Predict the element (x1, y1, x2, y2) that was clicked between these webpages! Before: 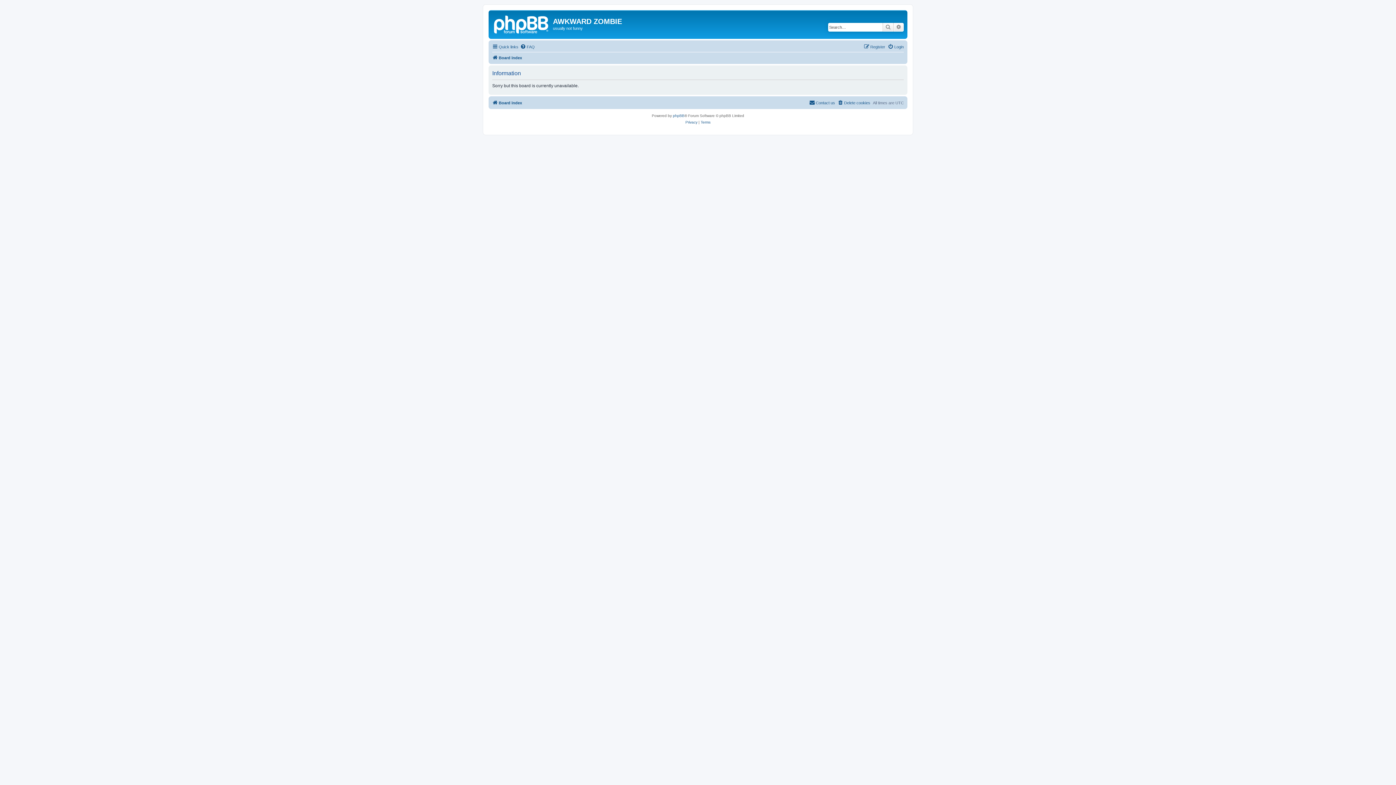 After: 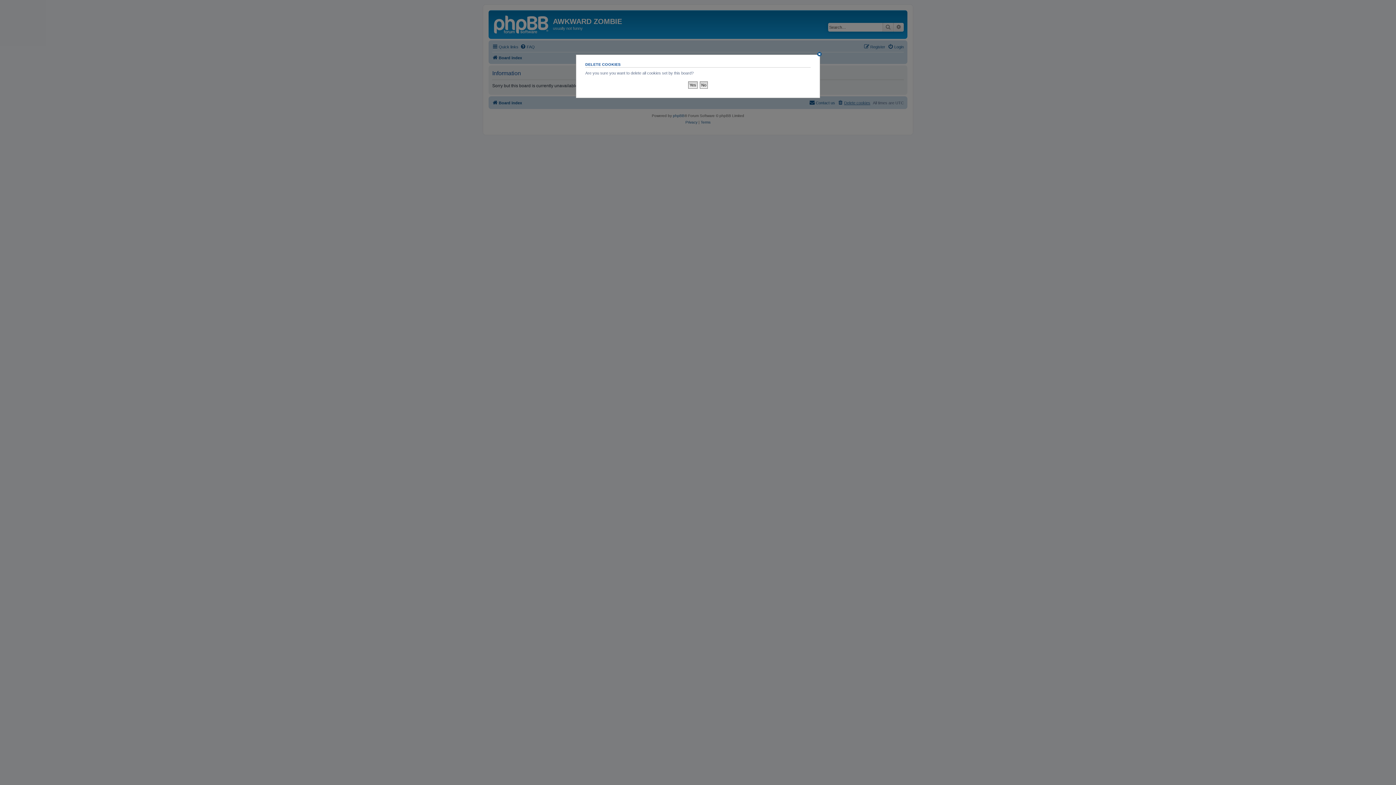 Action: bbox: (837, 98, 870, 107) label: Delete cookies